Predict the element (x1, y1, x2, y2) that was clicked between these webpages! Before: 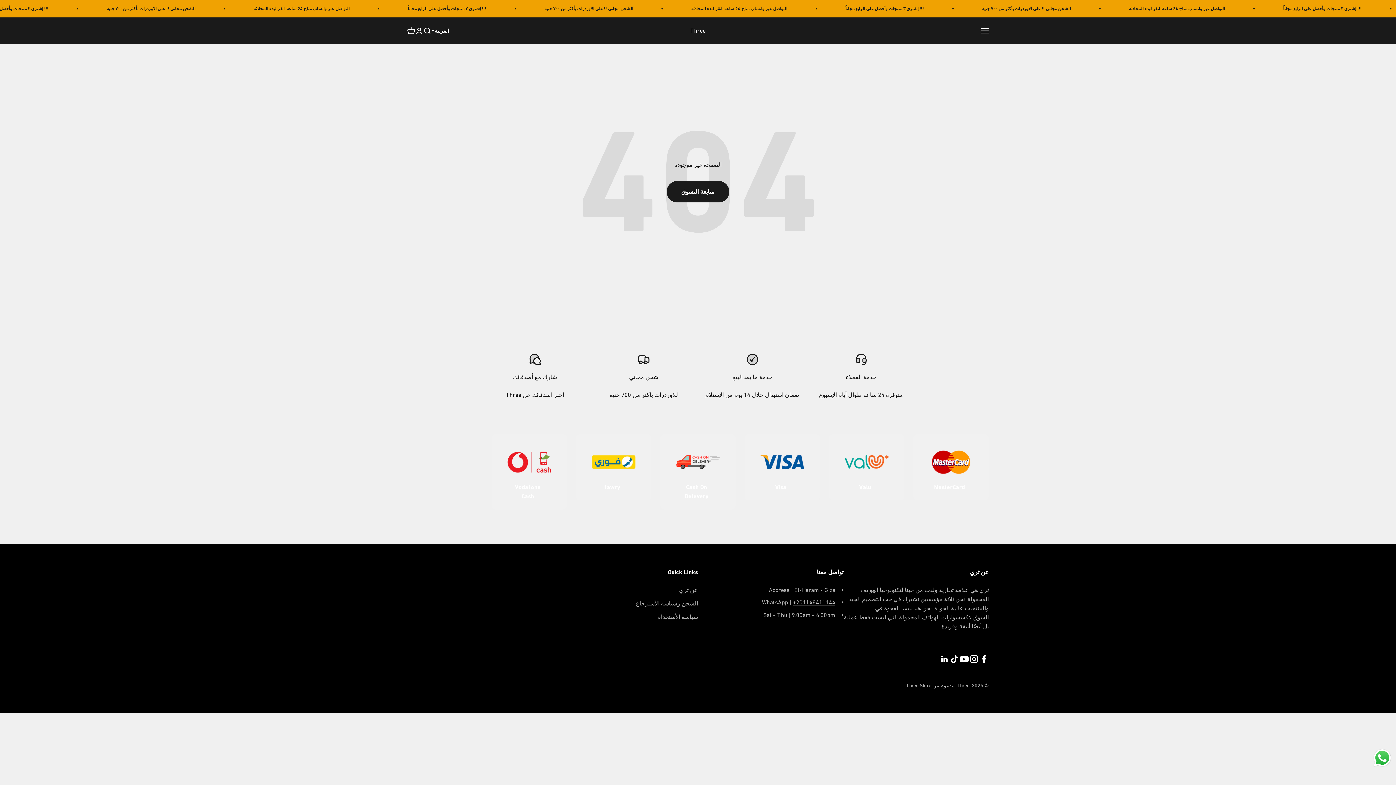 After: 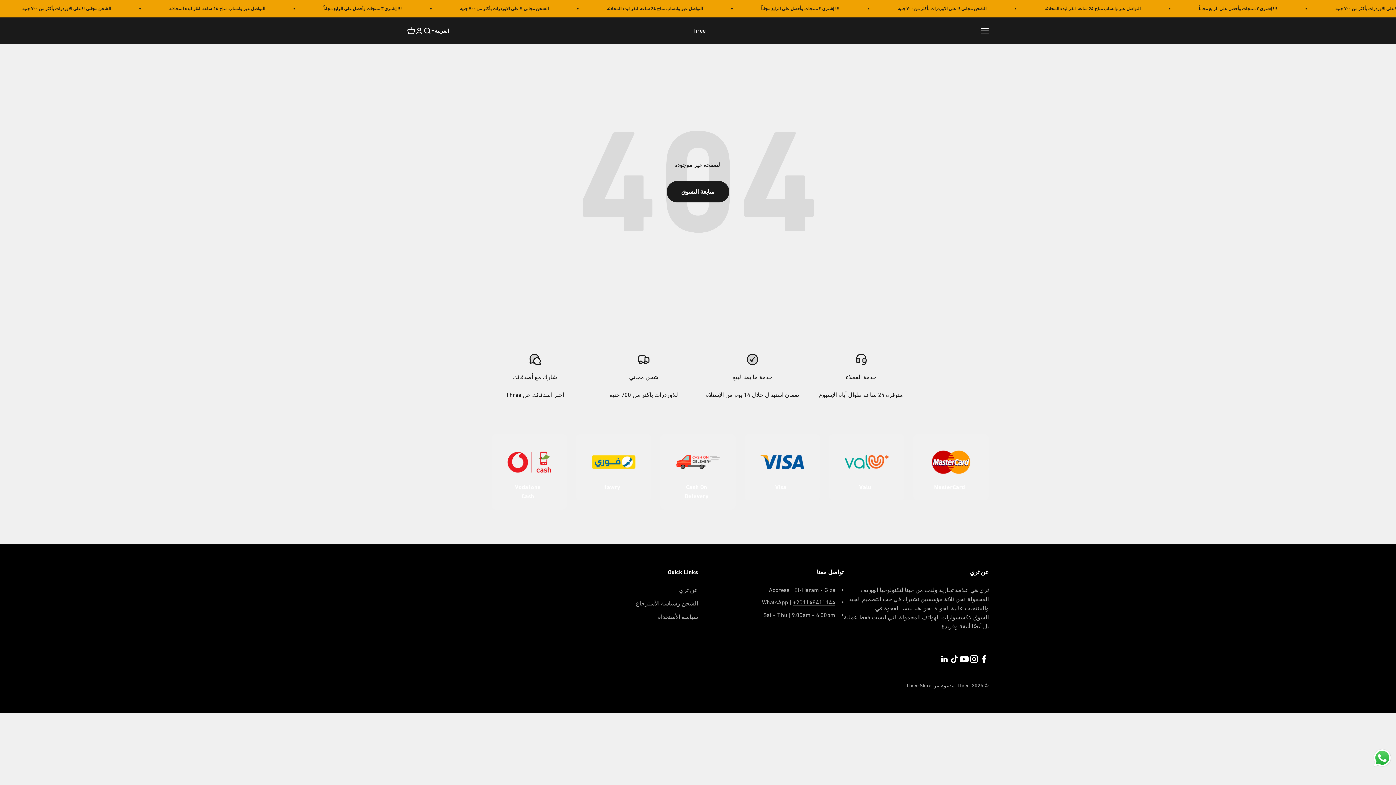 Action: bbox: (940, 654, 949, 664) label: تابعنا على LinkedIn